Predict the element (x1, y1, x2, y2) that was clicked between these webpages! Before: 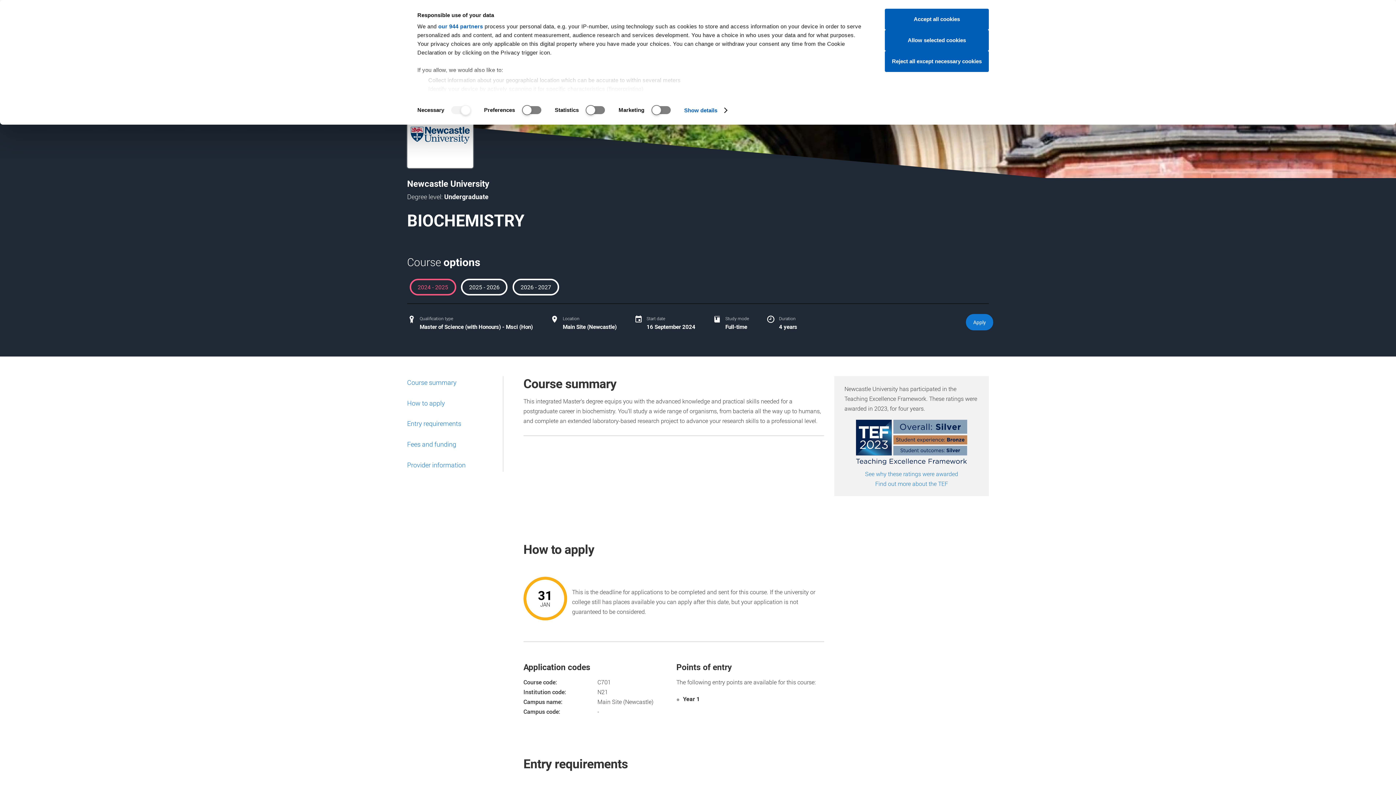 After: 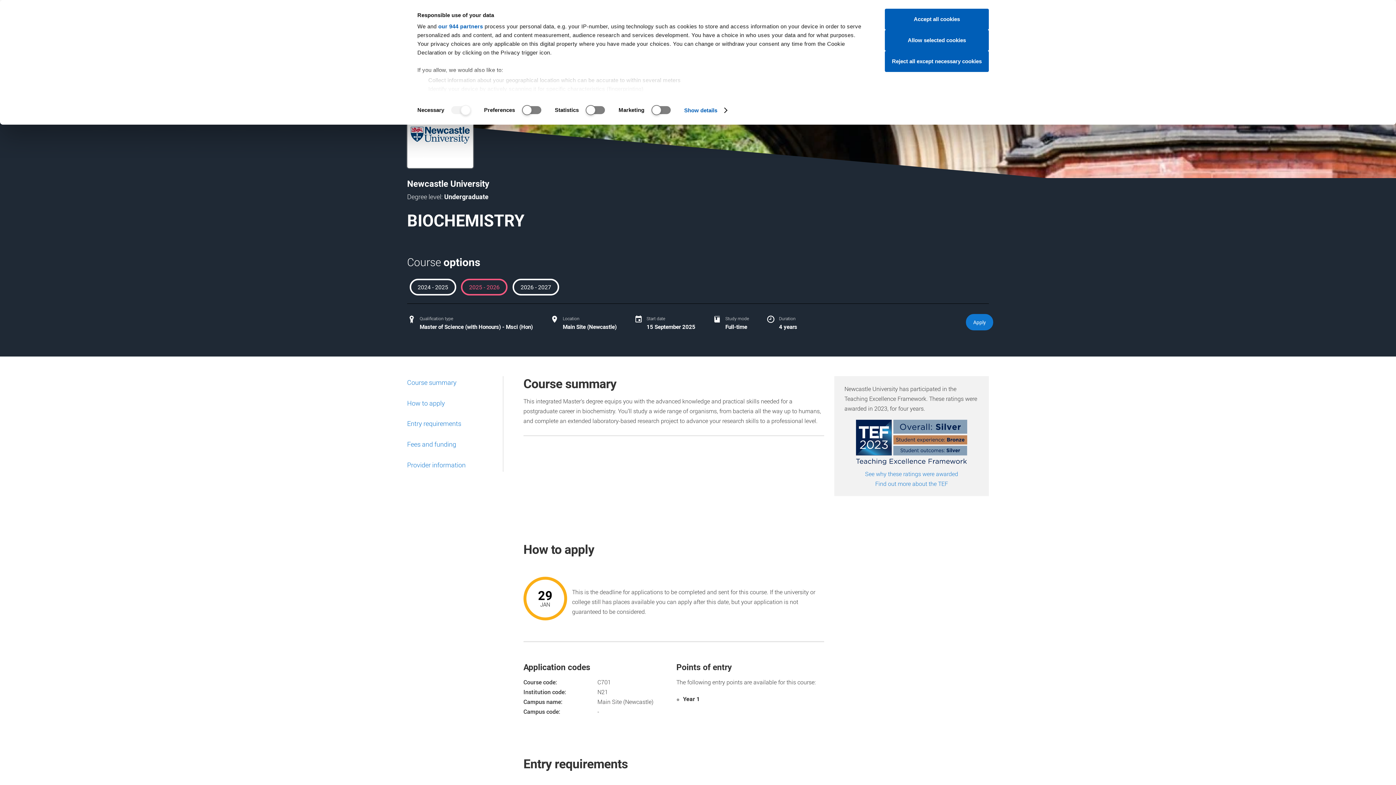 Action: label: 2025 - 2026 bbox: (461, 278, 507, 295)